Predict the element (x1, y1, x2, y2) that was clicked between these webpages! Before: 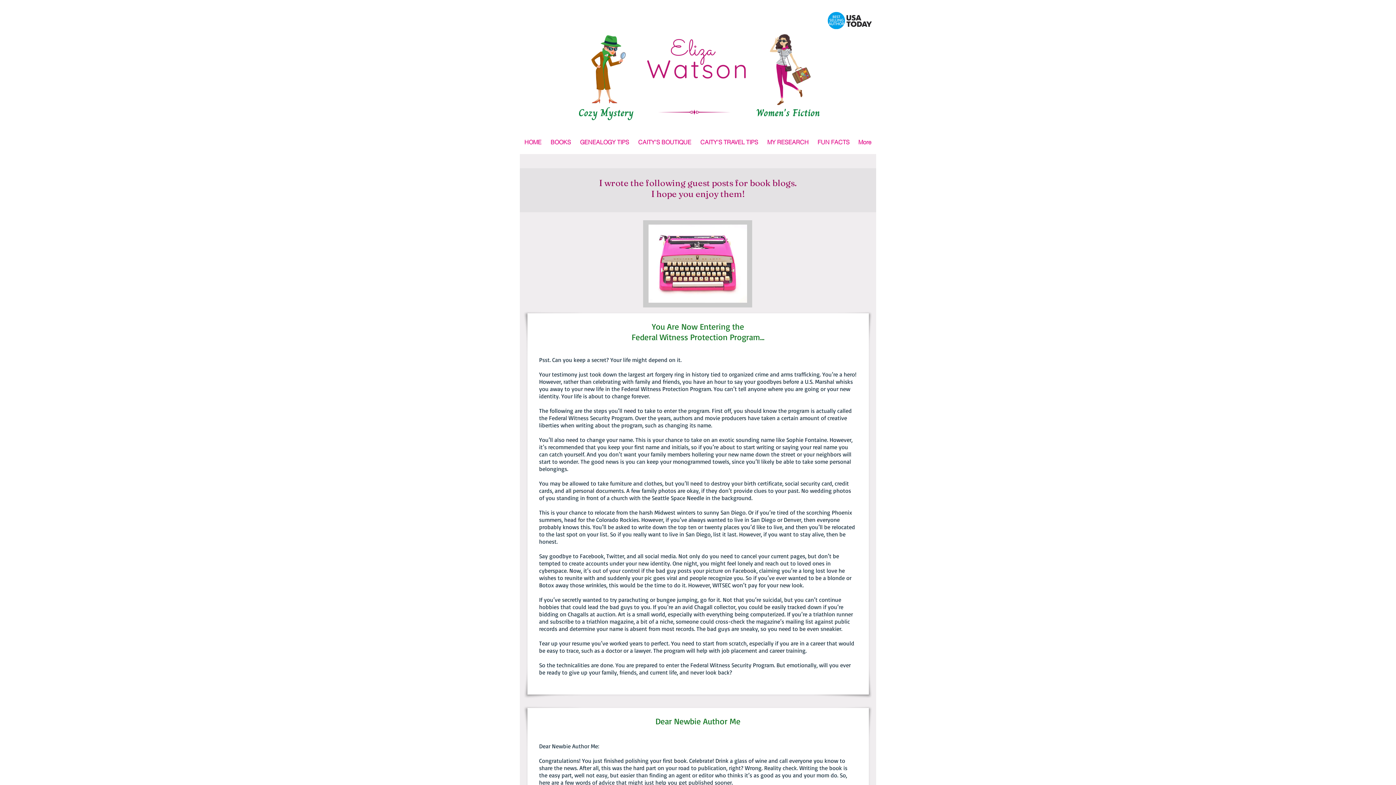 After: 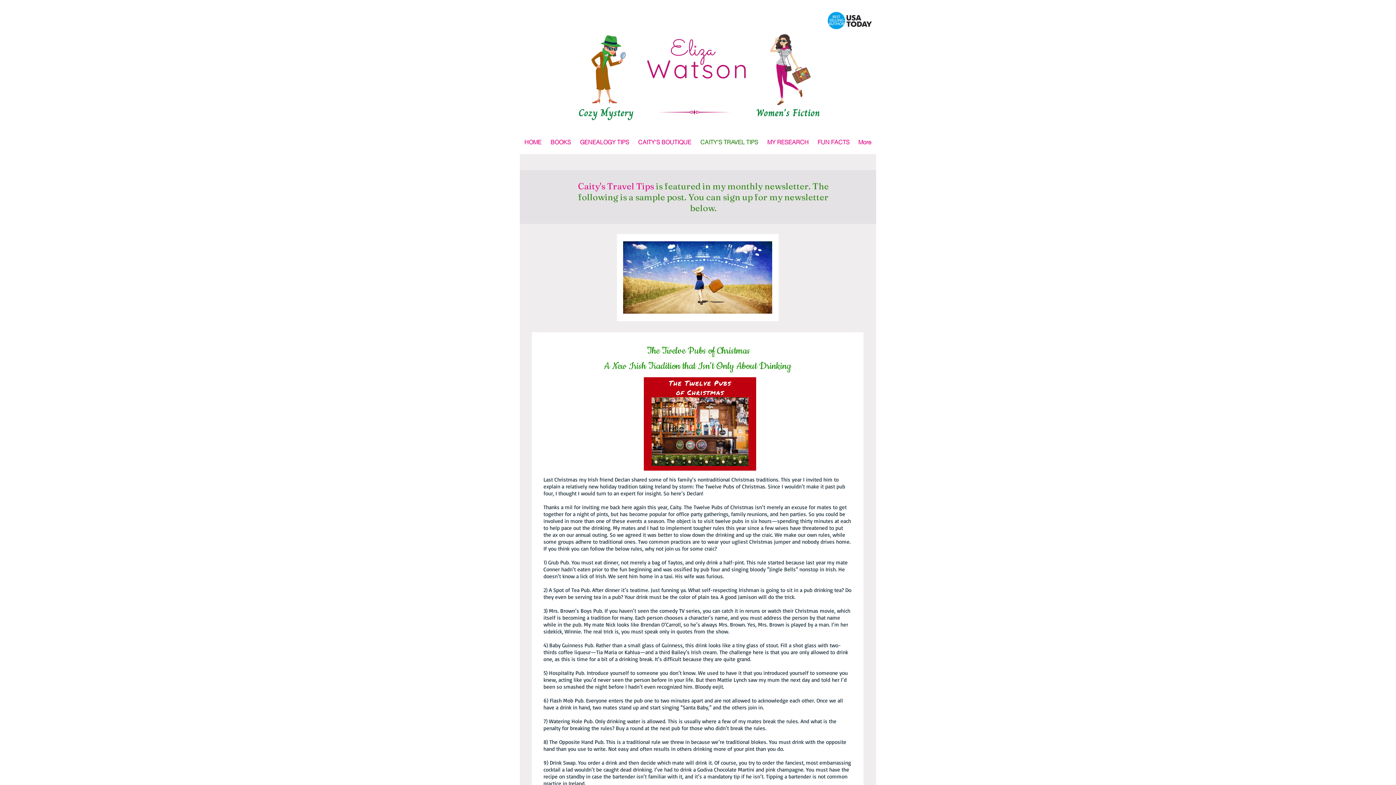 Action: label: CAITY'S TRAVEL TIPS bbox: (696, 135, 762, 149)